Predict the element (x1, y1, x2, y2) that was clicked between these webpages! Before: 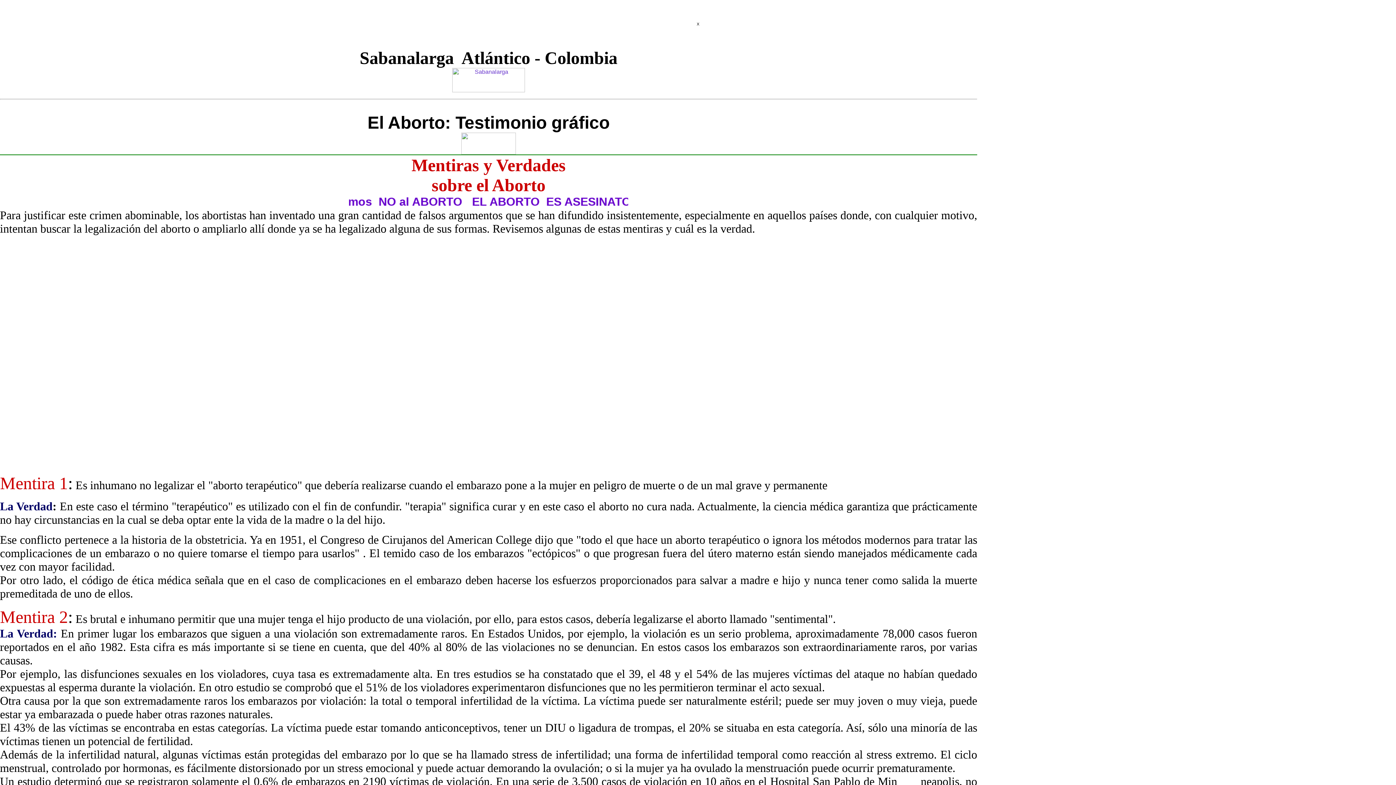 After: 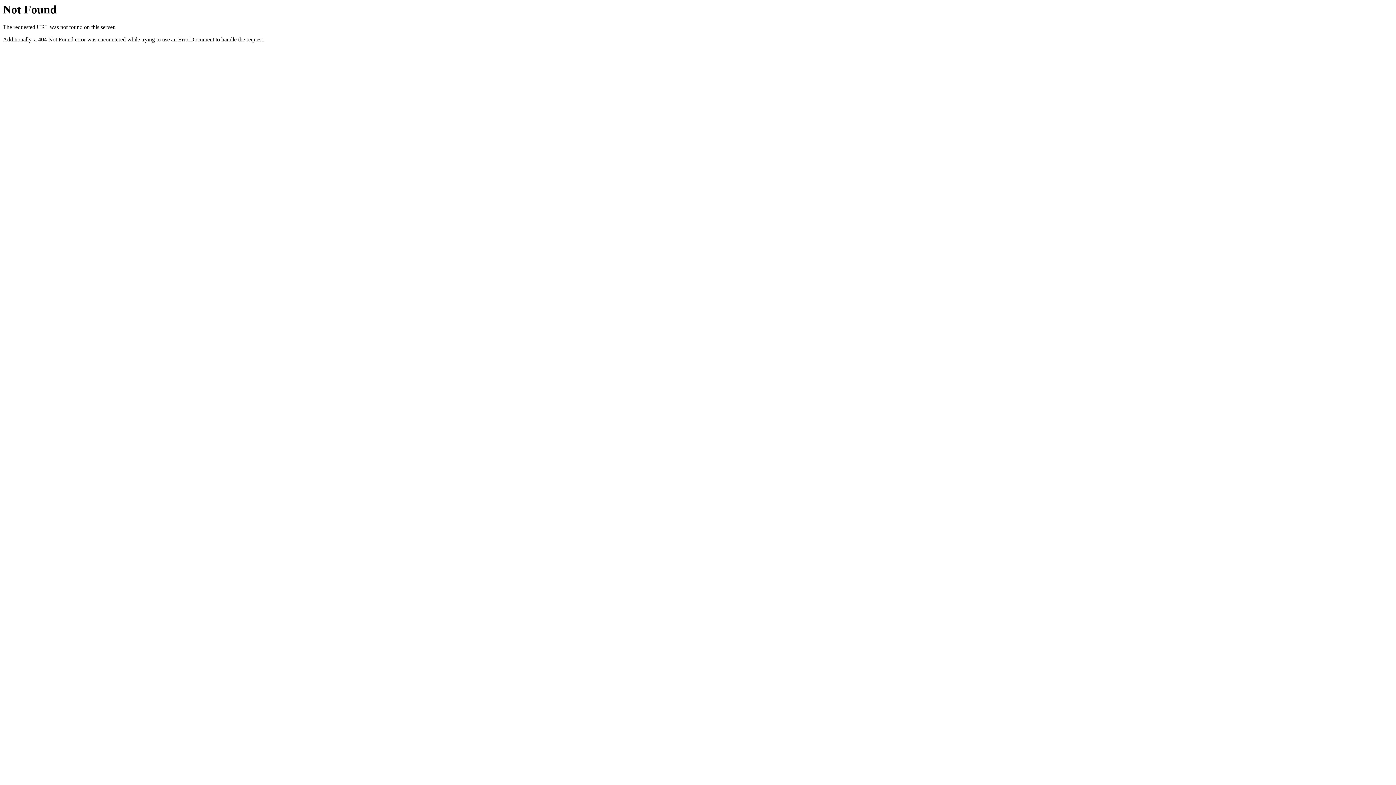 Action: bbox: (452, 87, 525, 93)